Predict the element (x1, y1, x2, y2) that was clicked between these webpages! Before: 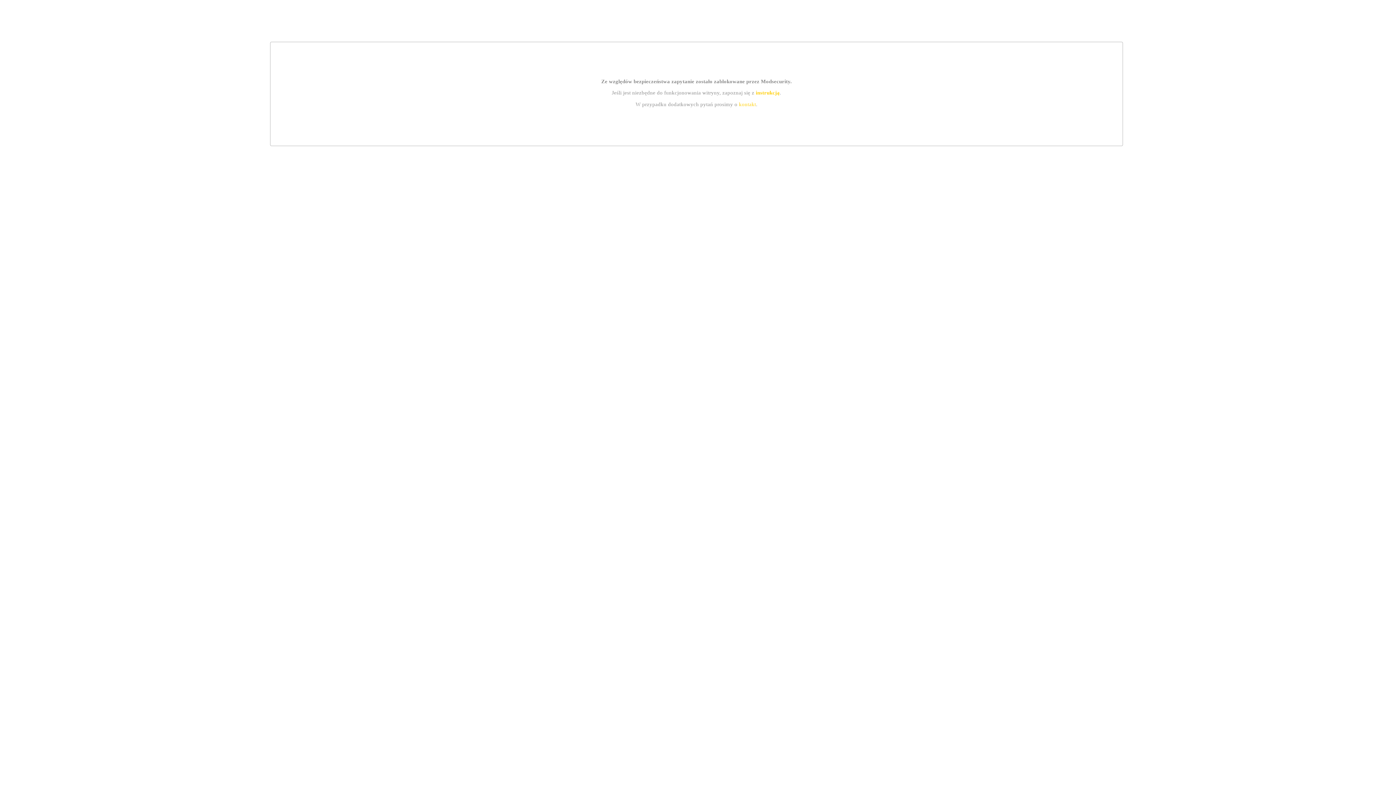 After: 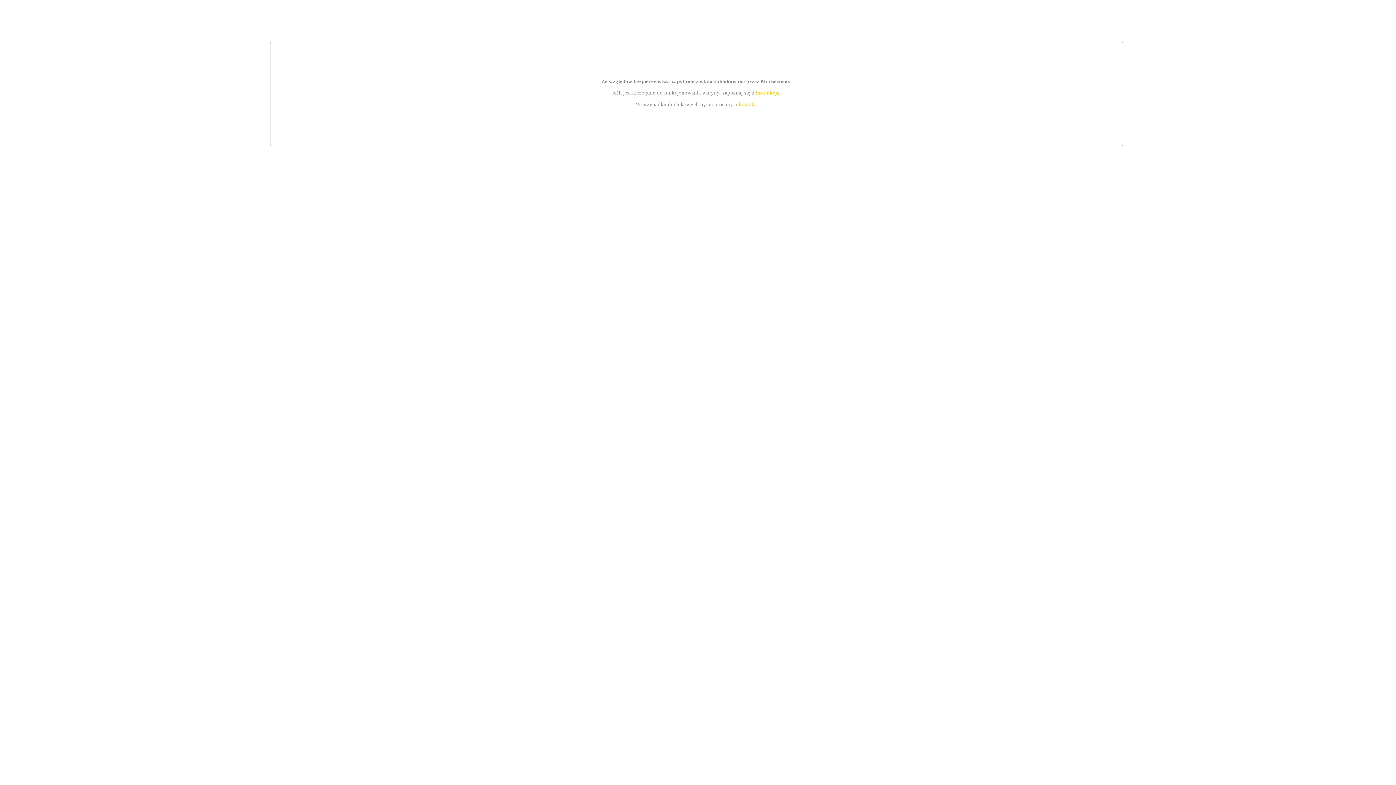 Action: label: instrukcją bbox: (755, 89, 779, 95)